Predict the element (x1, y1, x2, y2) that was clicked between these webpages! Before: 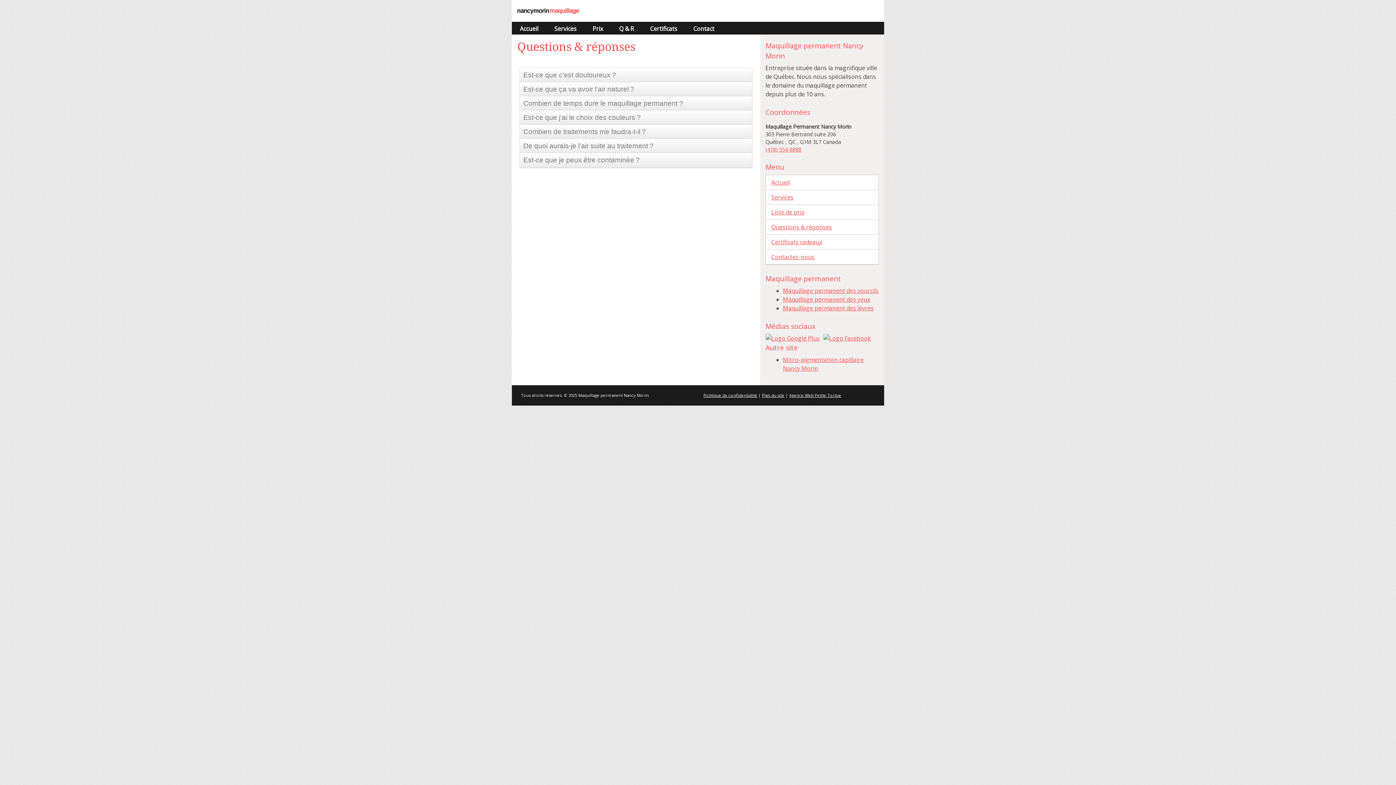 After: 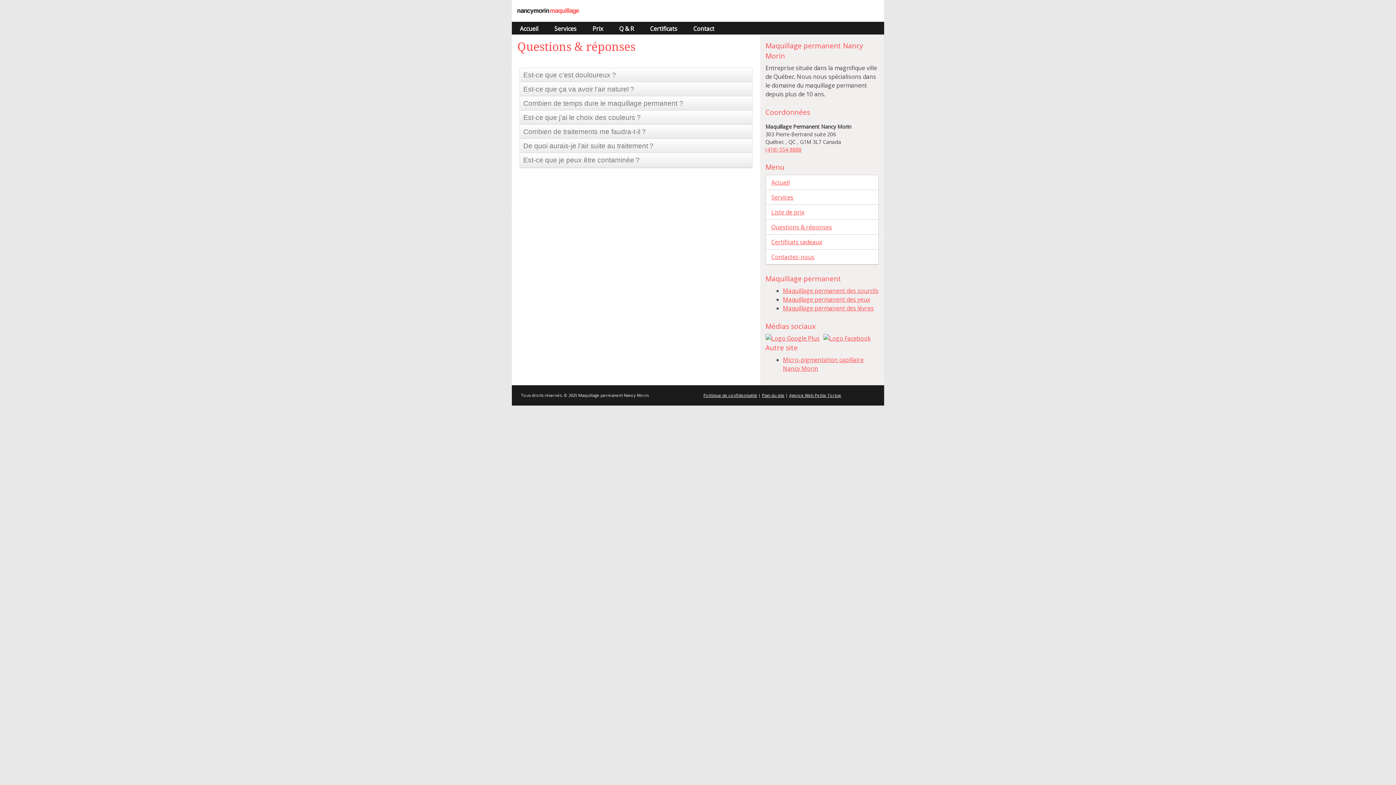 Action: bbox: (611, 21, 642, 35) label: Q & R